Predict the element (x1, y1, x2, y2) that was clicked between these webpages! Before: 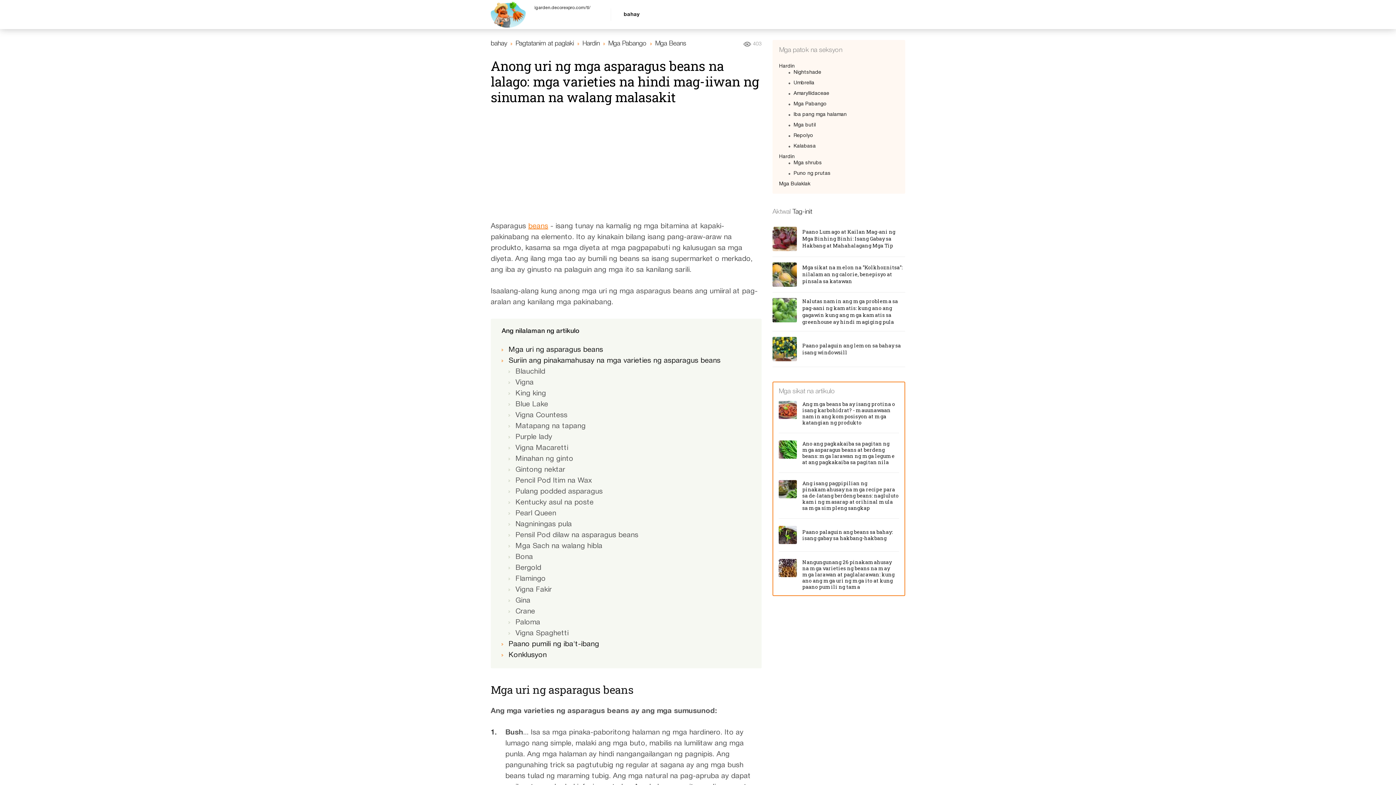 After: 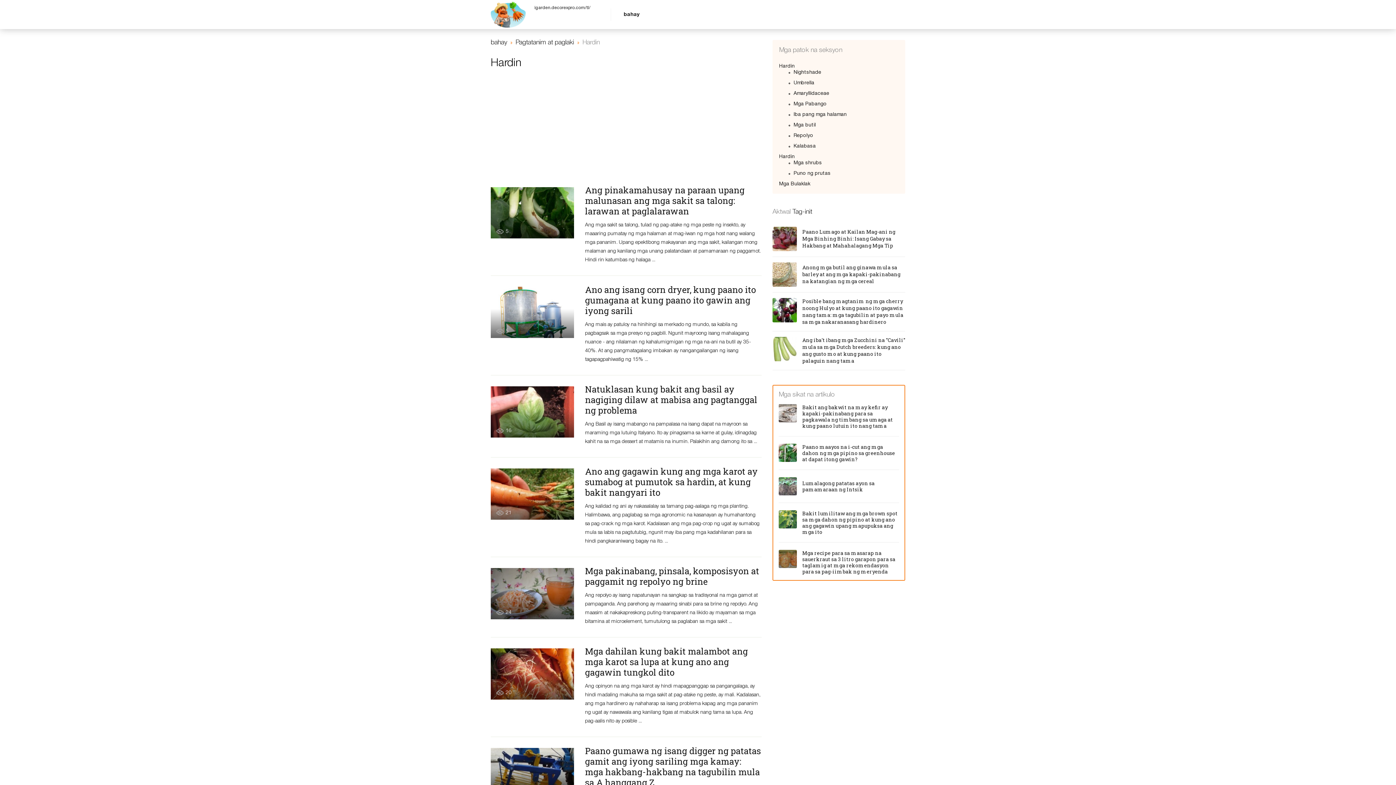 Action: label: Hardin bbox: (582, 40, 600, 46)